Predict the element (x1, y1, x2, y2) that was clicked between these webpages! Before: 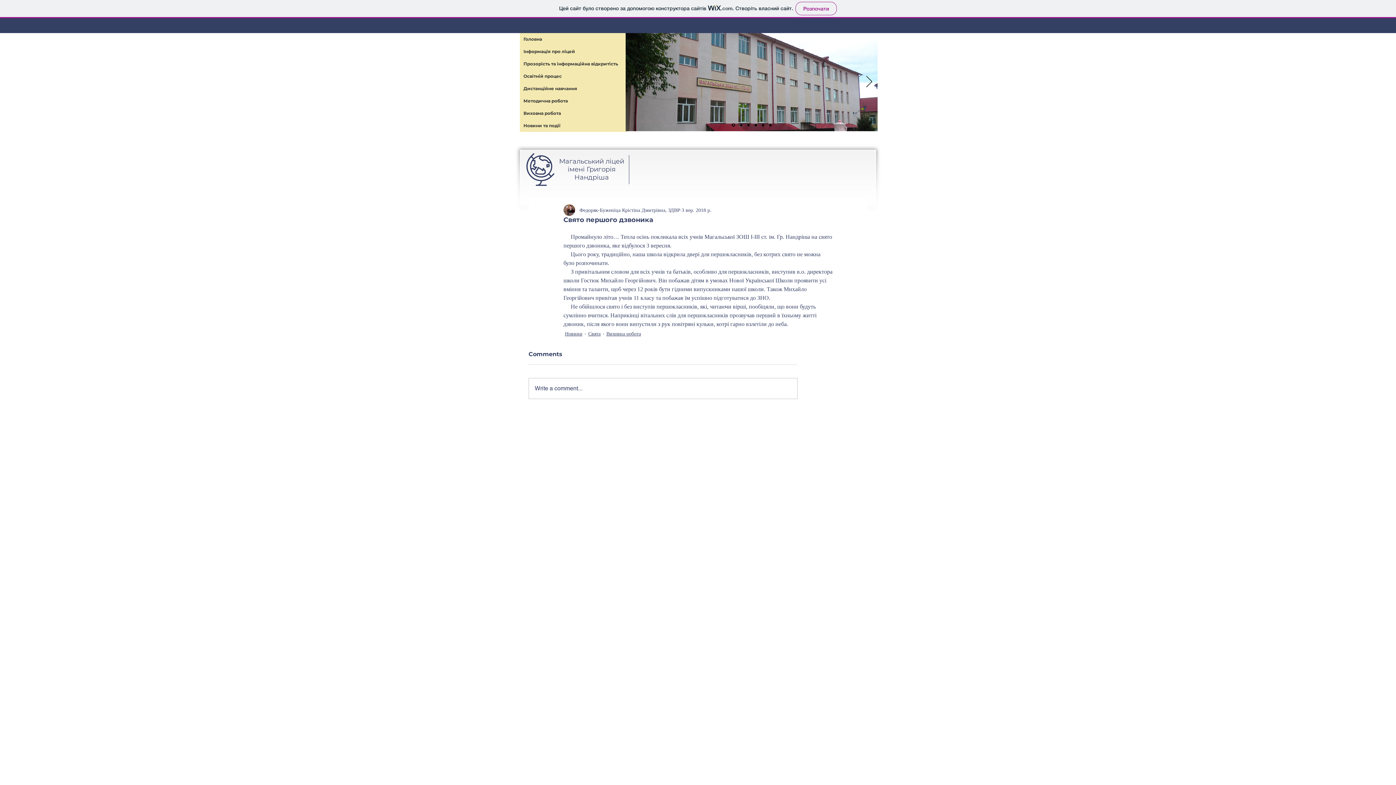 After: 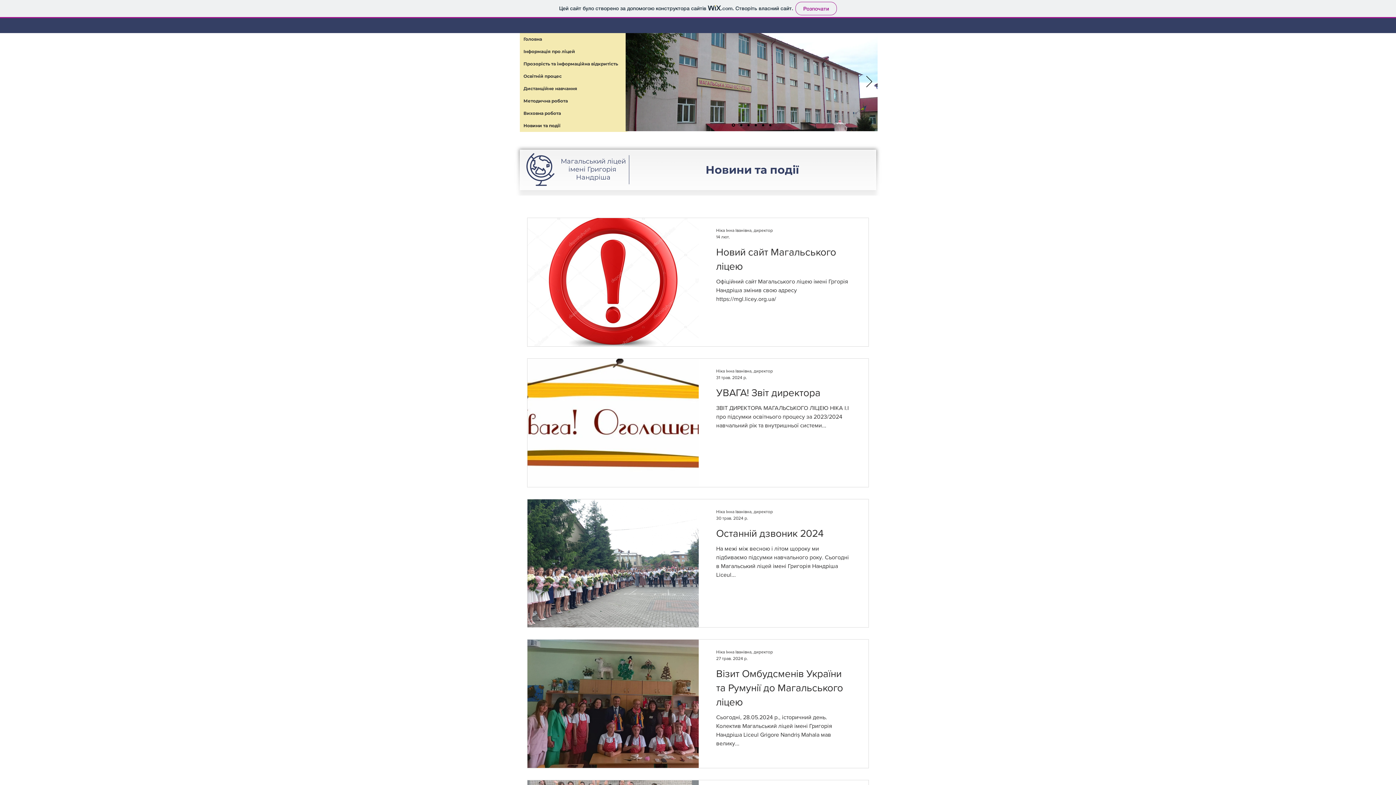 Action: label: Новини та події bbox: (520, 119, 627, 132)